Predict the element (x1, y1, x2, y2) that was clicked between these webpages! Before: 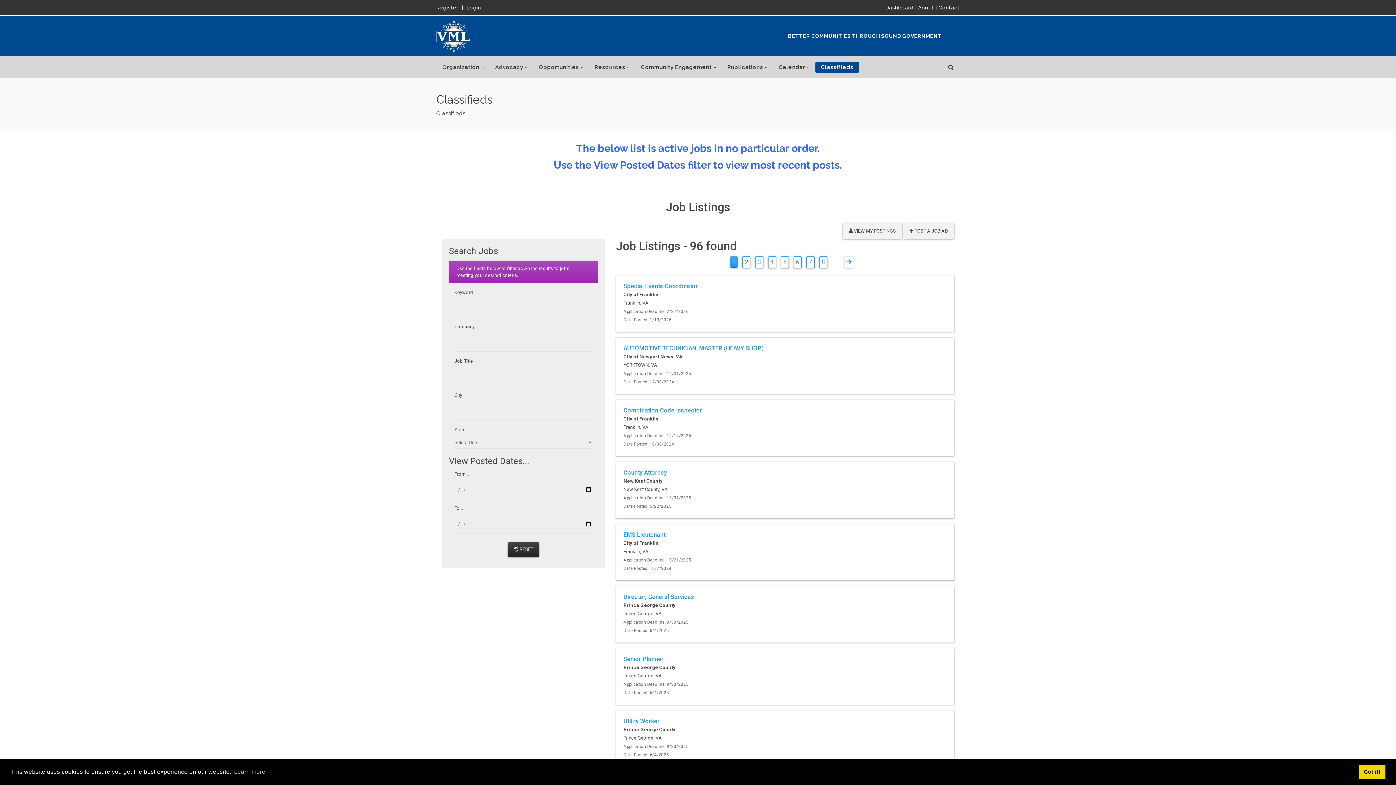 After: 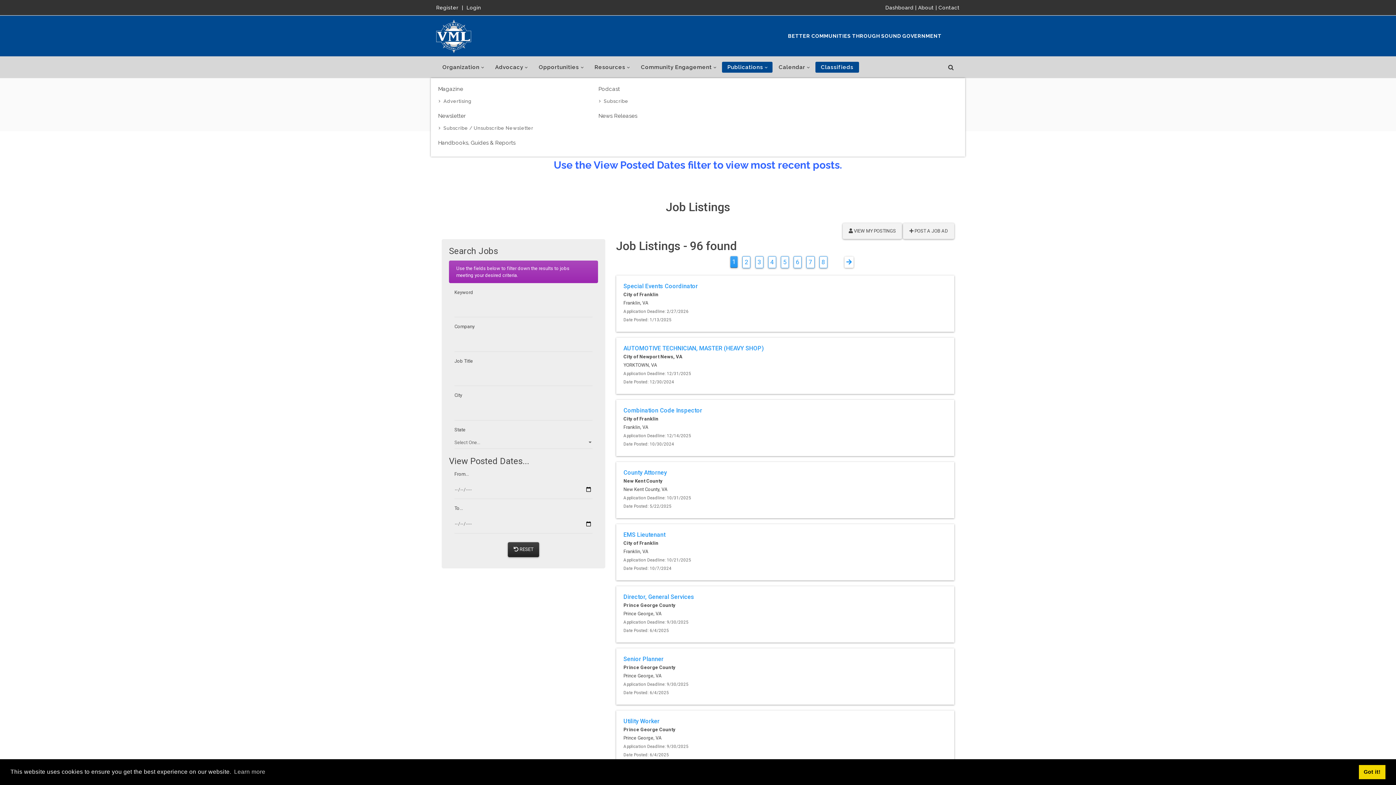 Action: bbox: (722, 61, 772, 72) label: Publications